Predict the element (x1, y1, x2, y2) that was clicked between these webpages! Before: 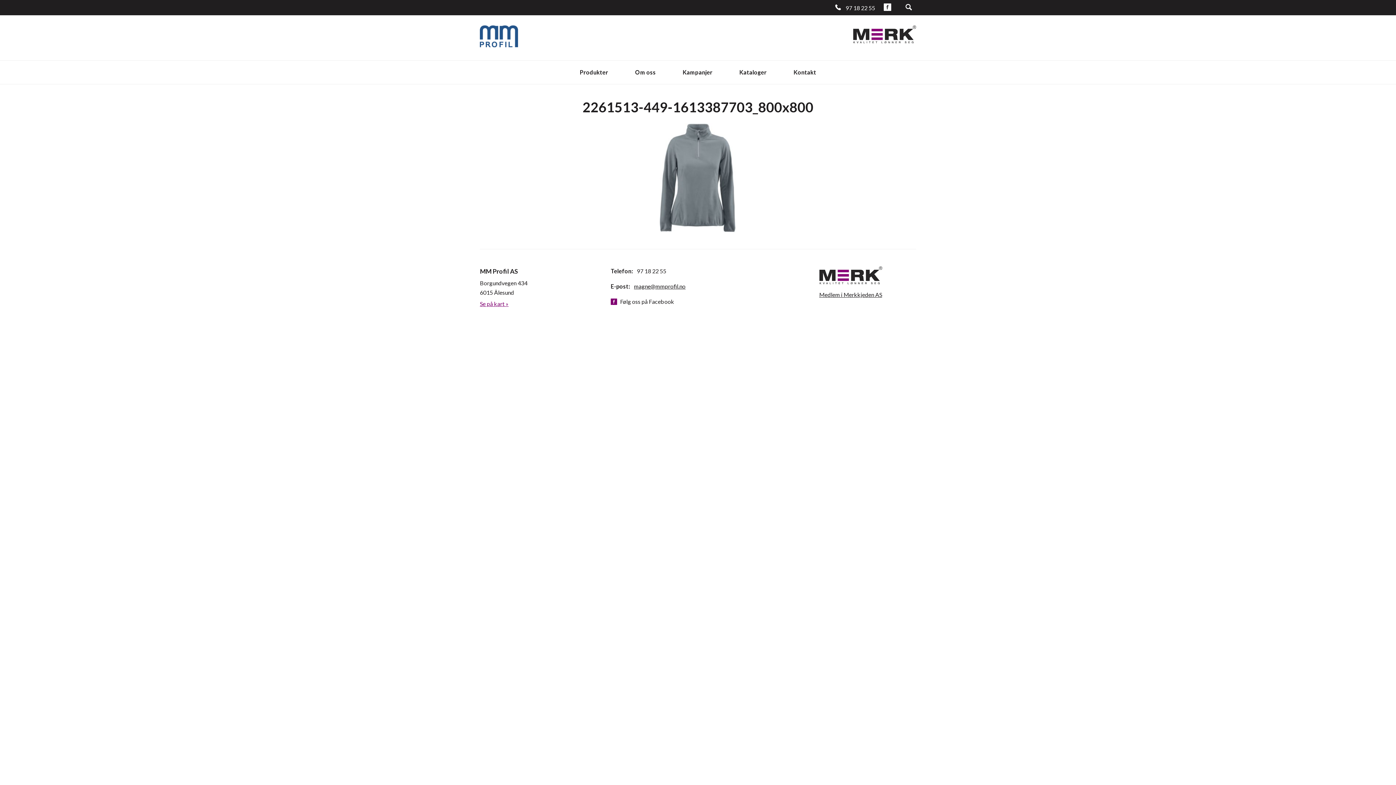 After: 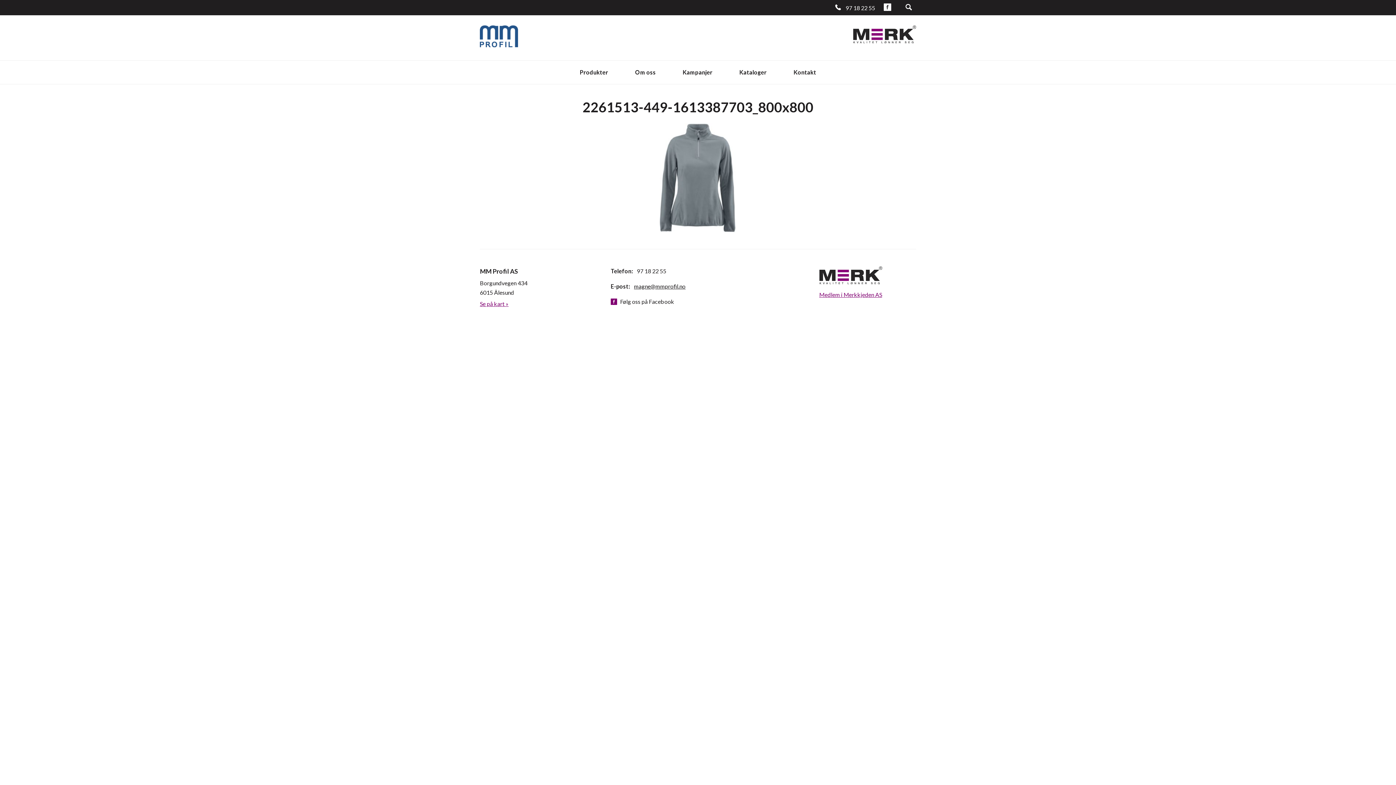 Action: label: Medlem i Merkkjeden AS bbox: (819, 291, 882, 298)